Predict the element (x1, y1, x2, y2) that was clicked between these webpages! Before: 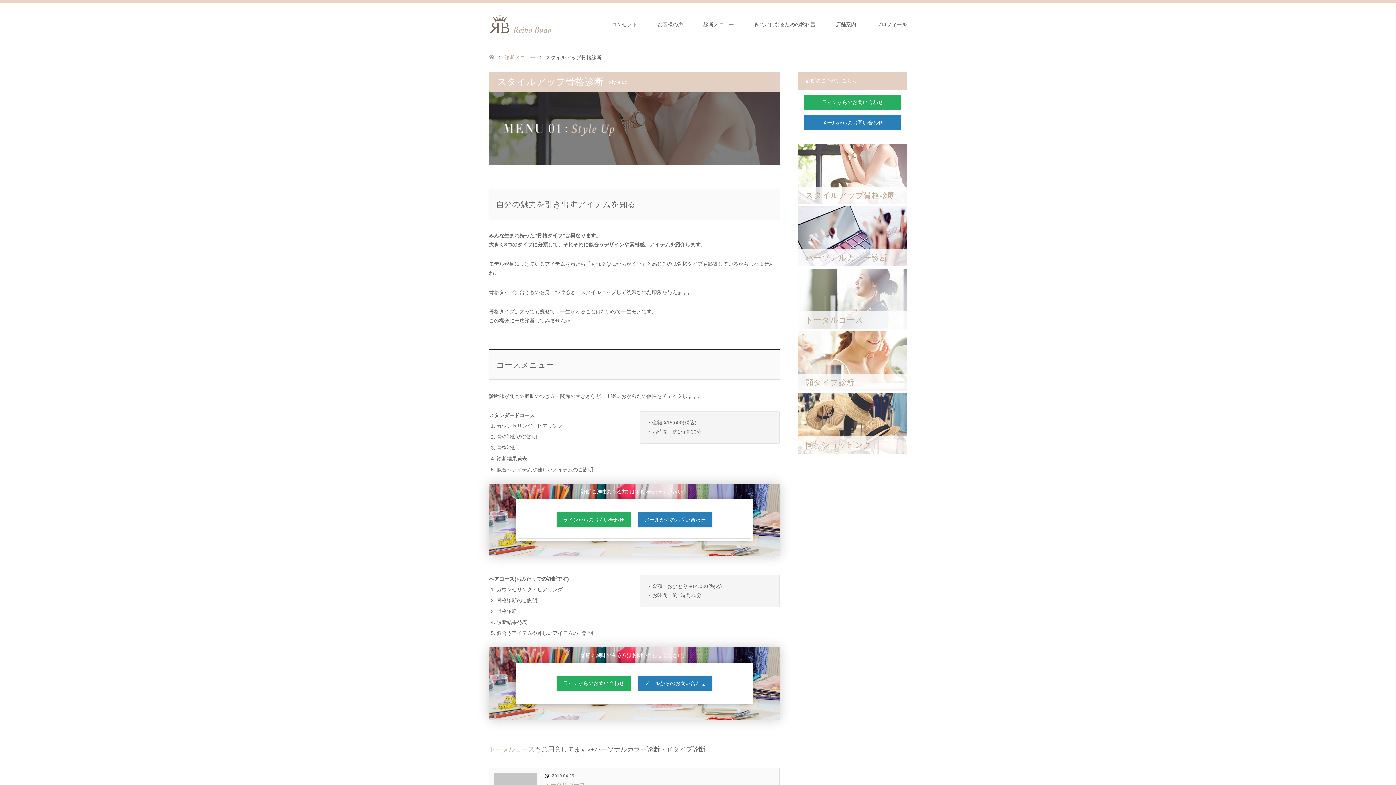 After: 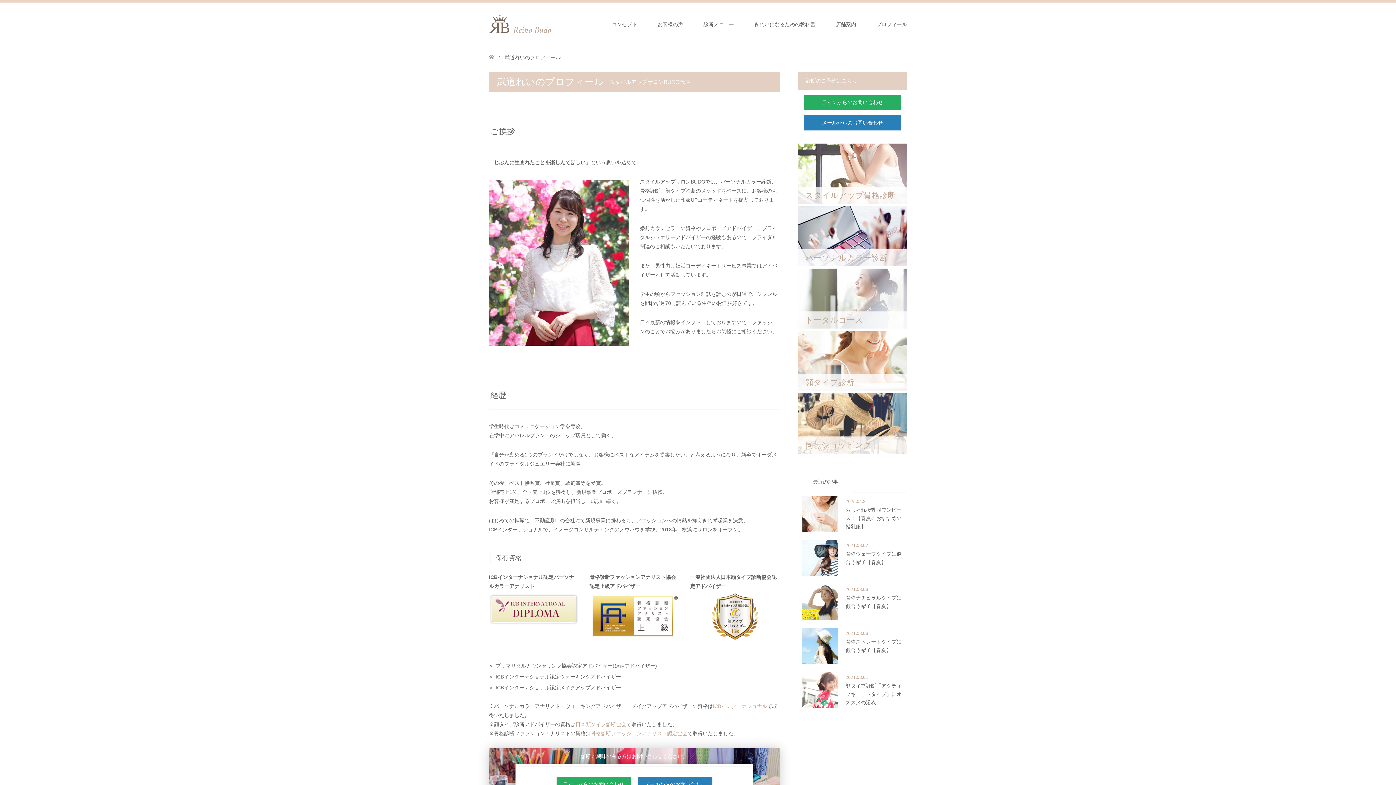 Action: bbox: (866, 2, 917, 46) label: プロフィール